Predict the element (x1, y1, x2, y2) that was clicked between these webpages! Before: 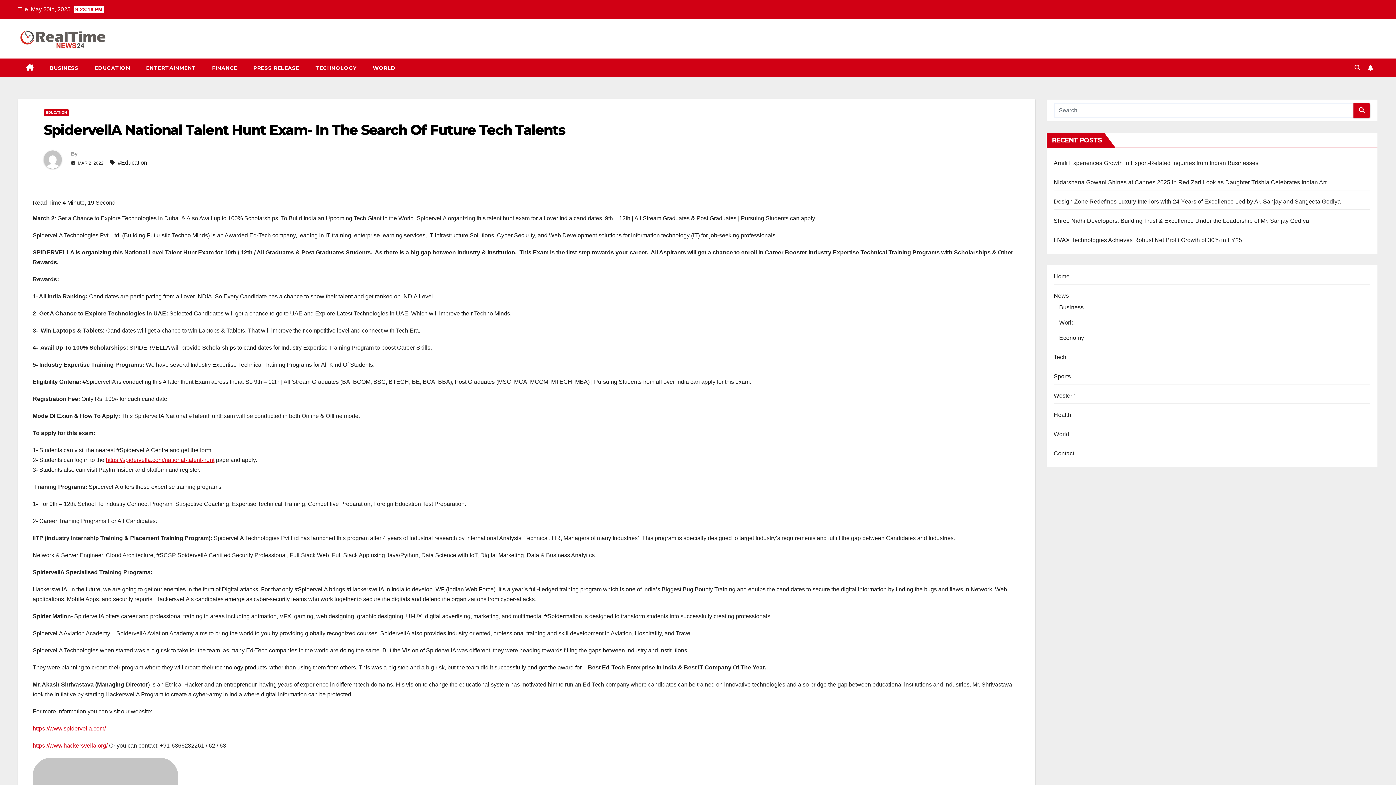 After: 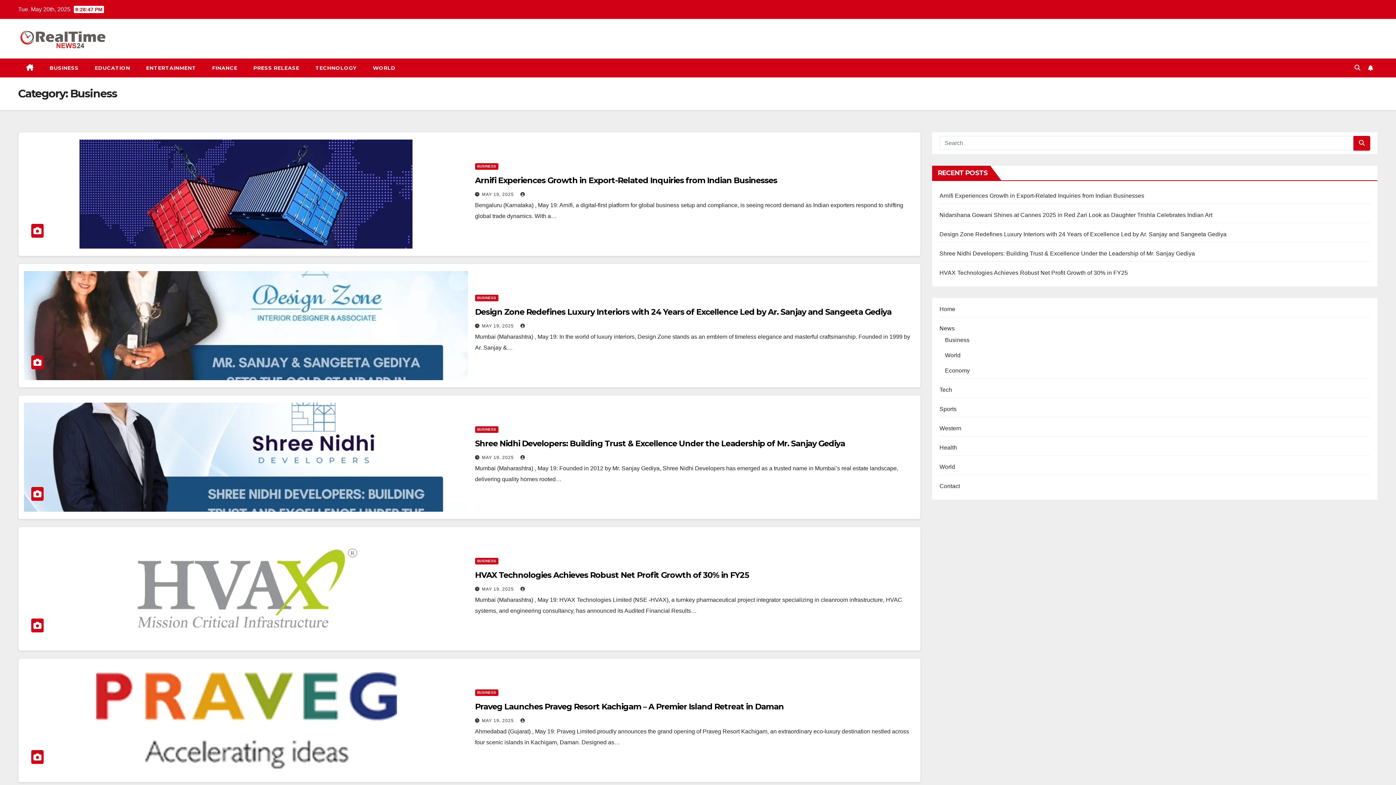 Action: label: BUSINESS bbox: (41, 58, 86, 77)